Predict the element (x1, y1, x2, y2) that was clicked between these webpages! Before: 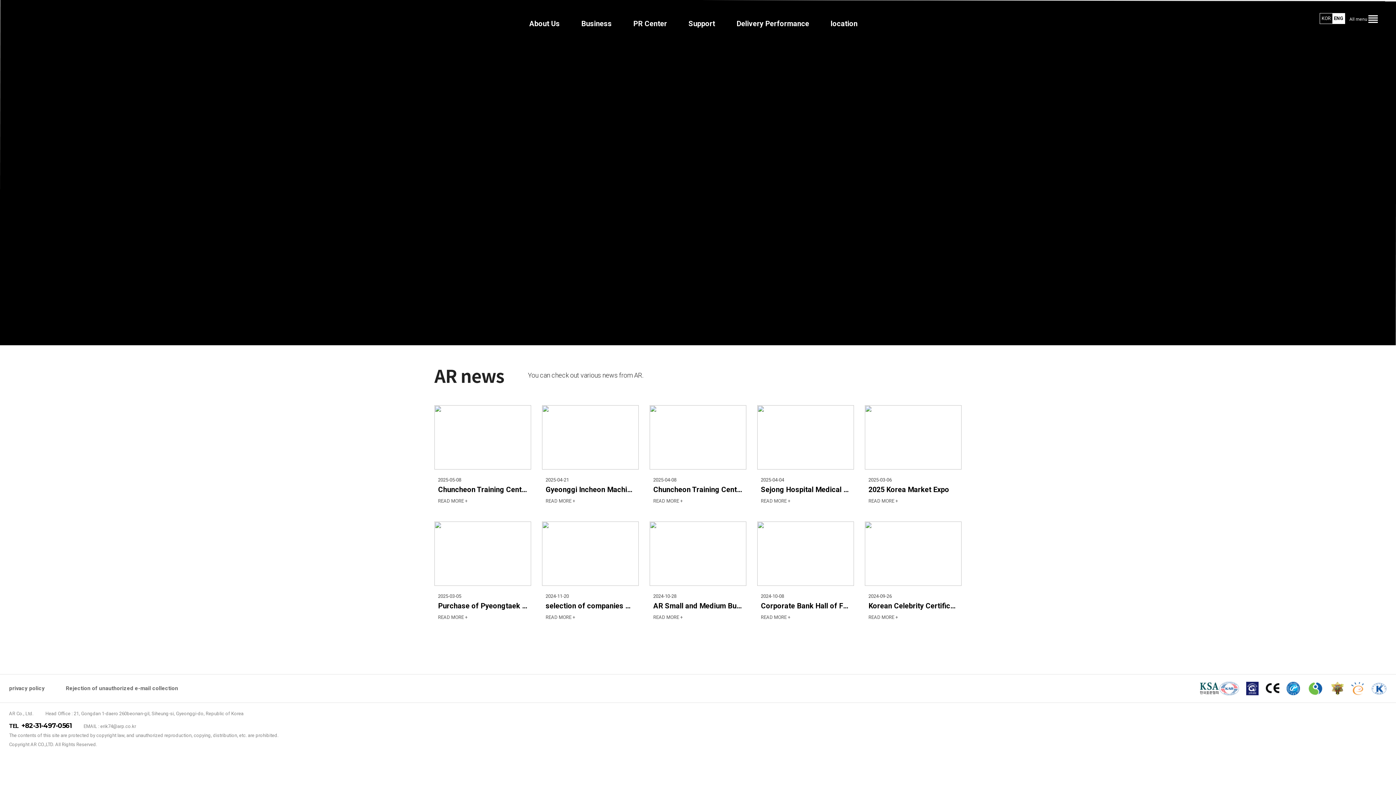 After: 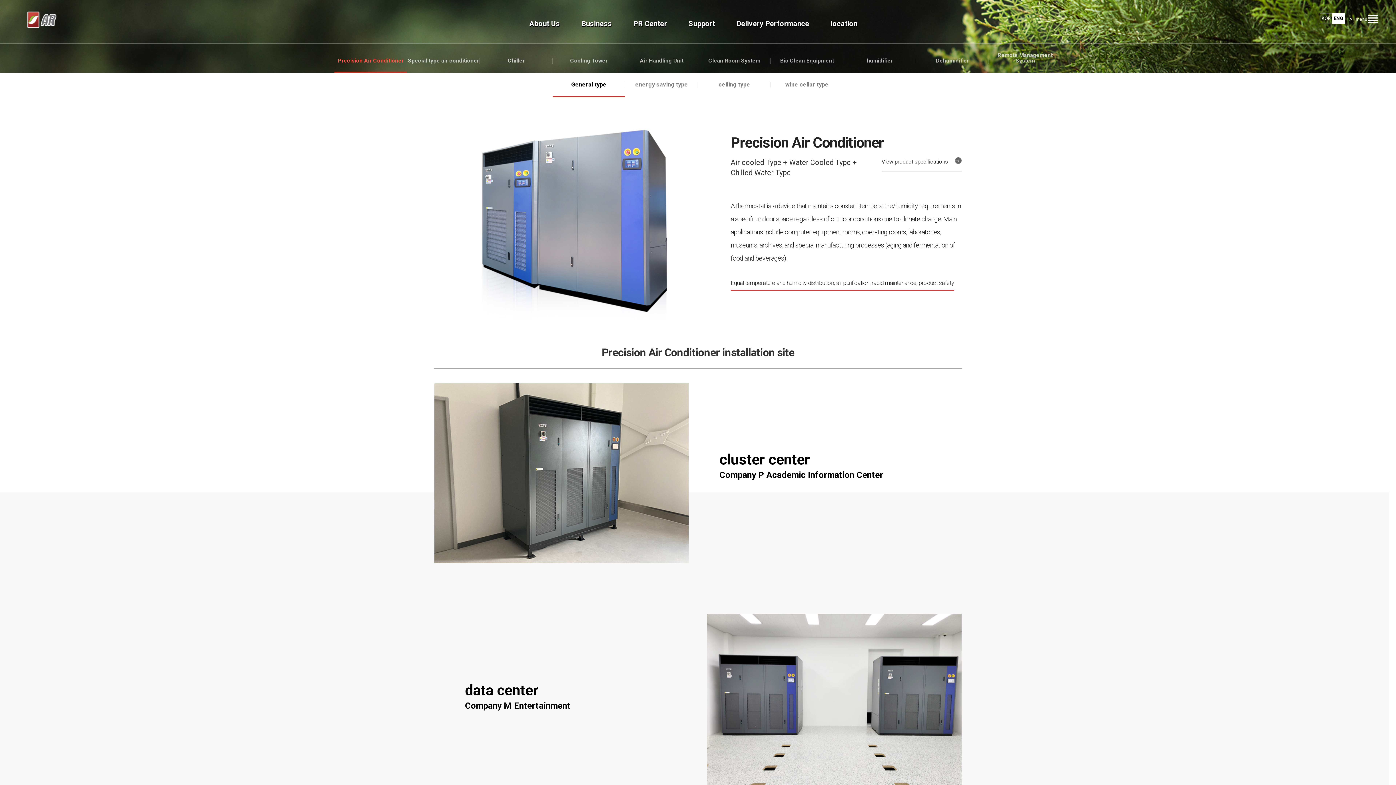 Action: label: Business bbox: (566, 17, 626, 30)